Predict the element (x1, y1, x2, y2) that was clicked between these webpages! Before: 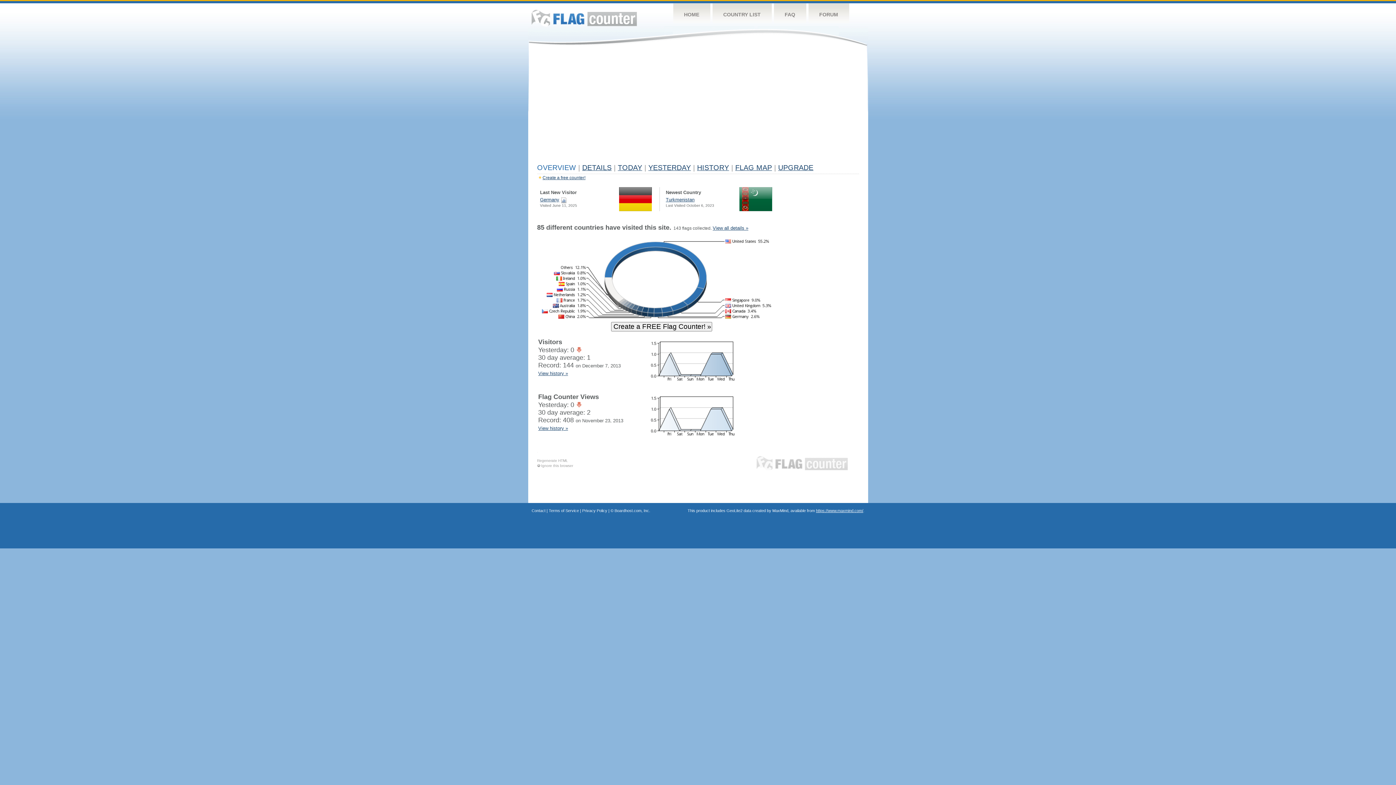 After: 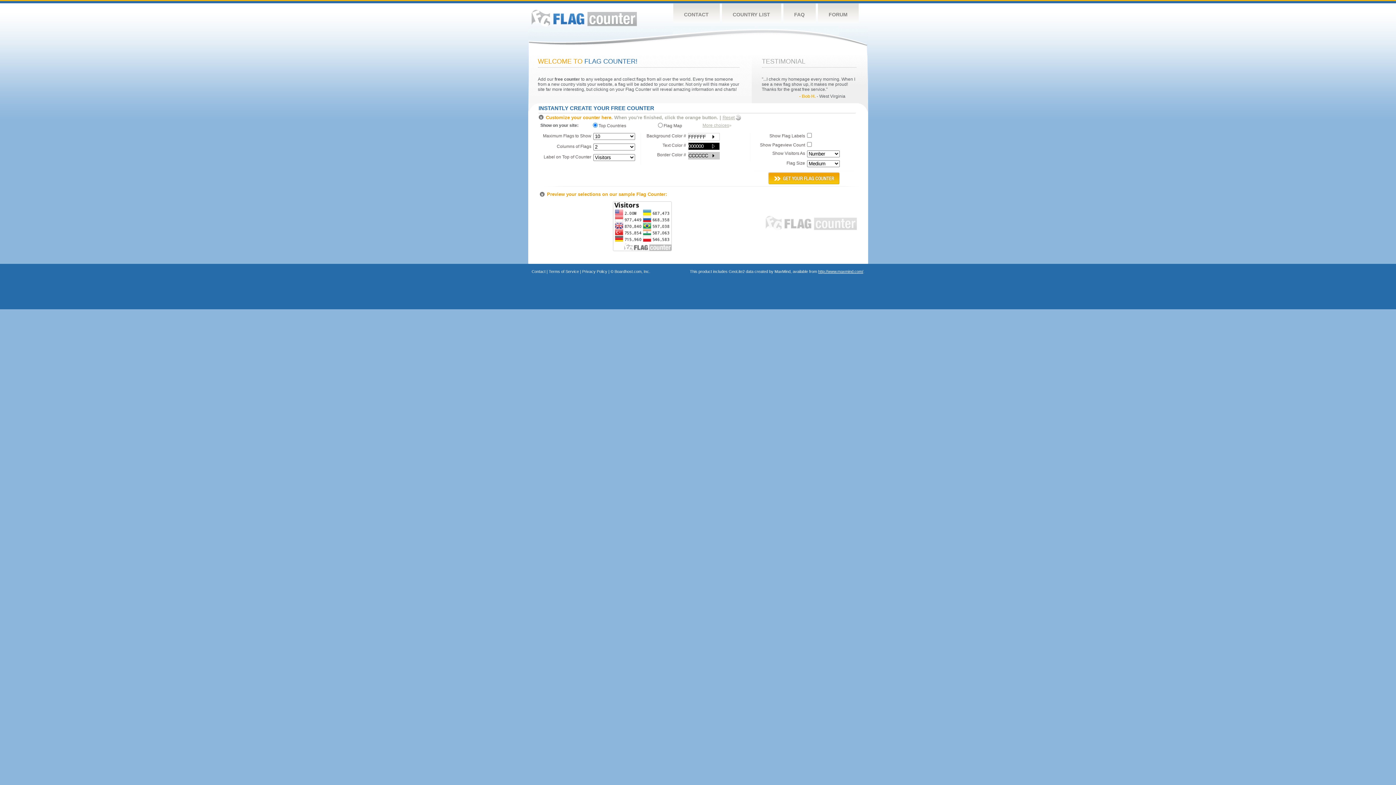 Action: bbox: (673, 3, 710, 26) label: HOME